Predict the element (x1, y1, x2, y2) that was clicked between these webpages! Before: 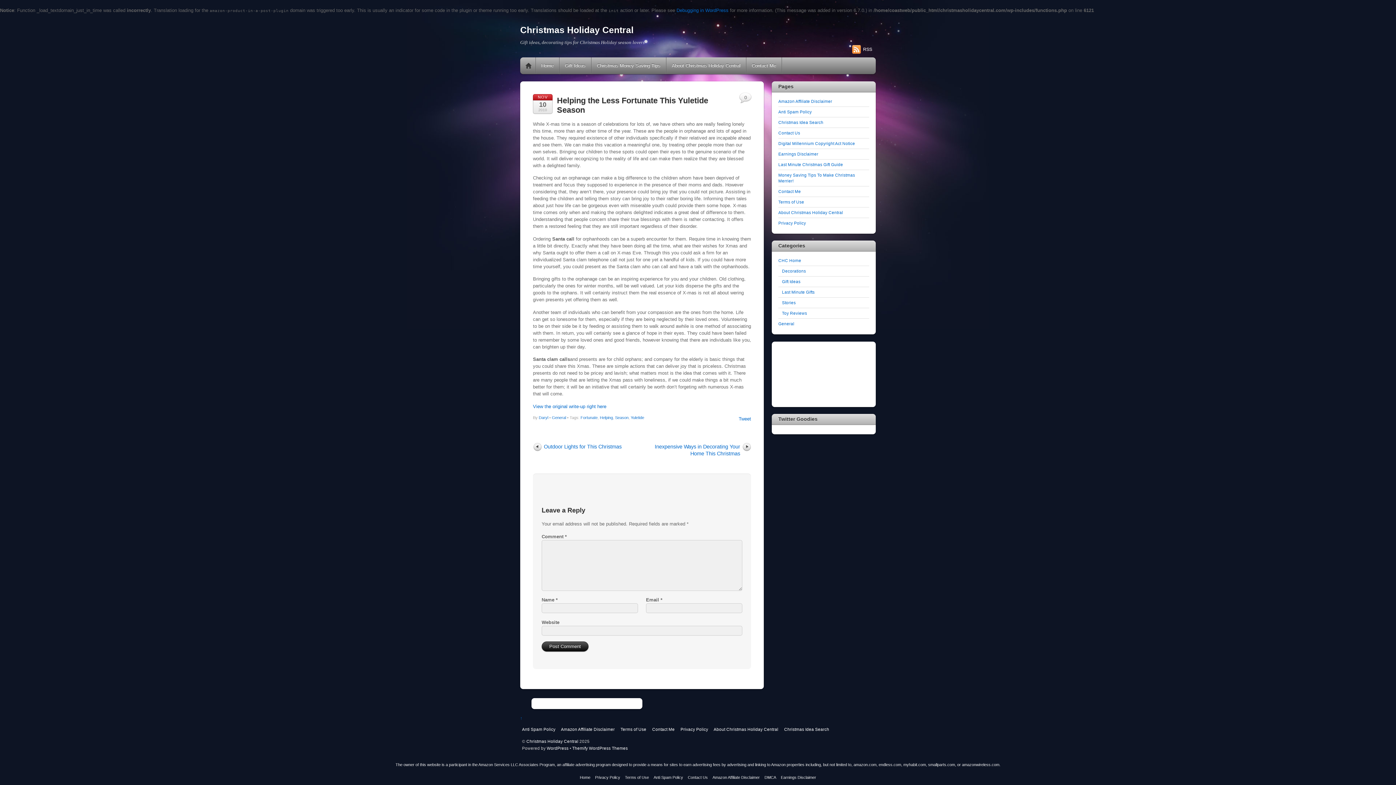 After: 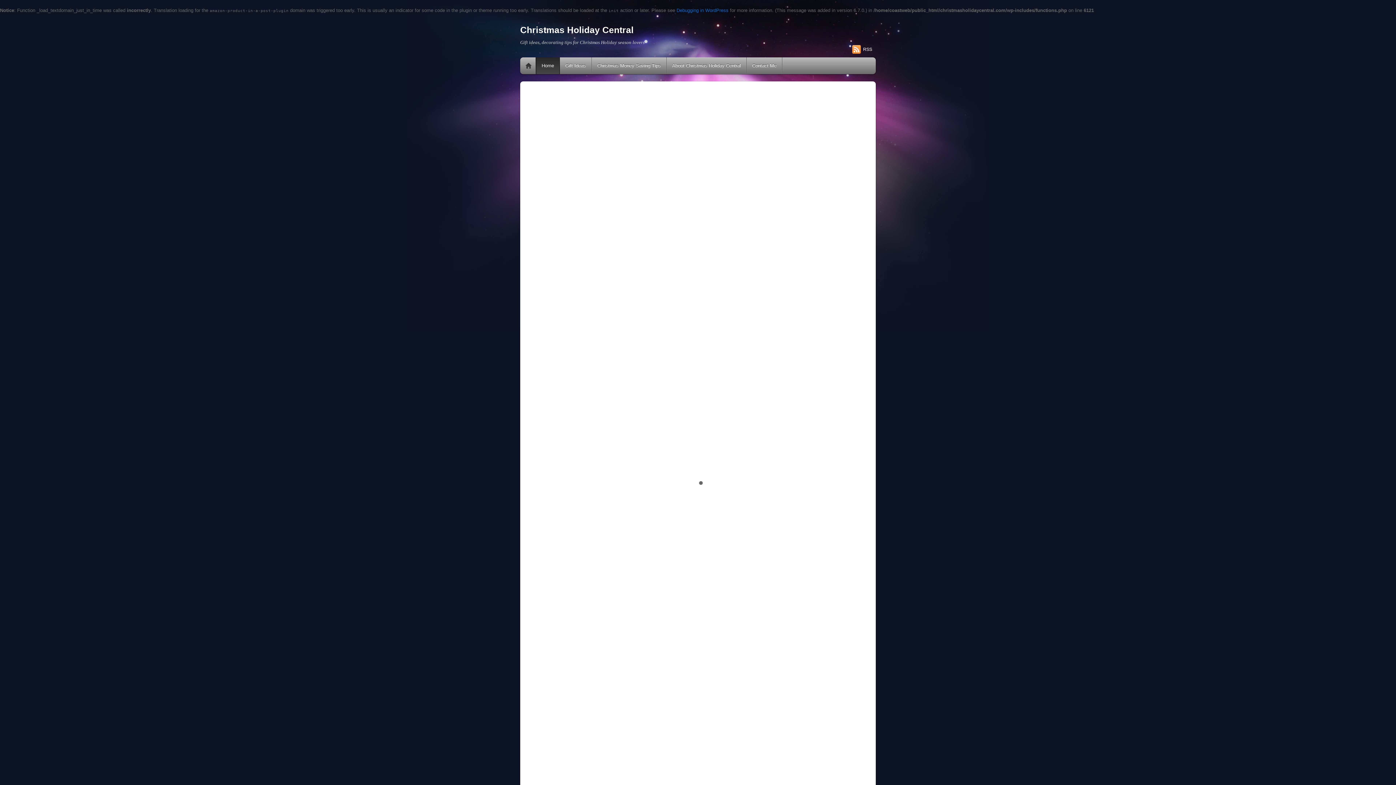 Action: bbox: (526, 739, 578, 743) label: Christmas Holiday Central